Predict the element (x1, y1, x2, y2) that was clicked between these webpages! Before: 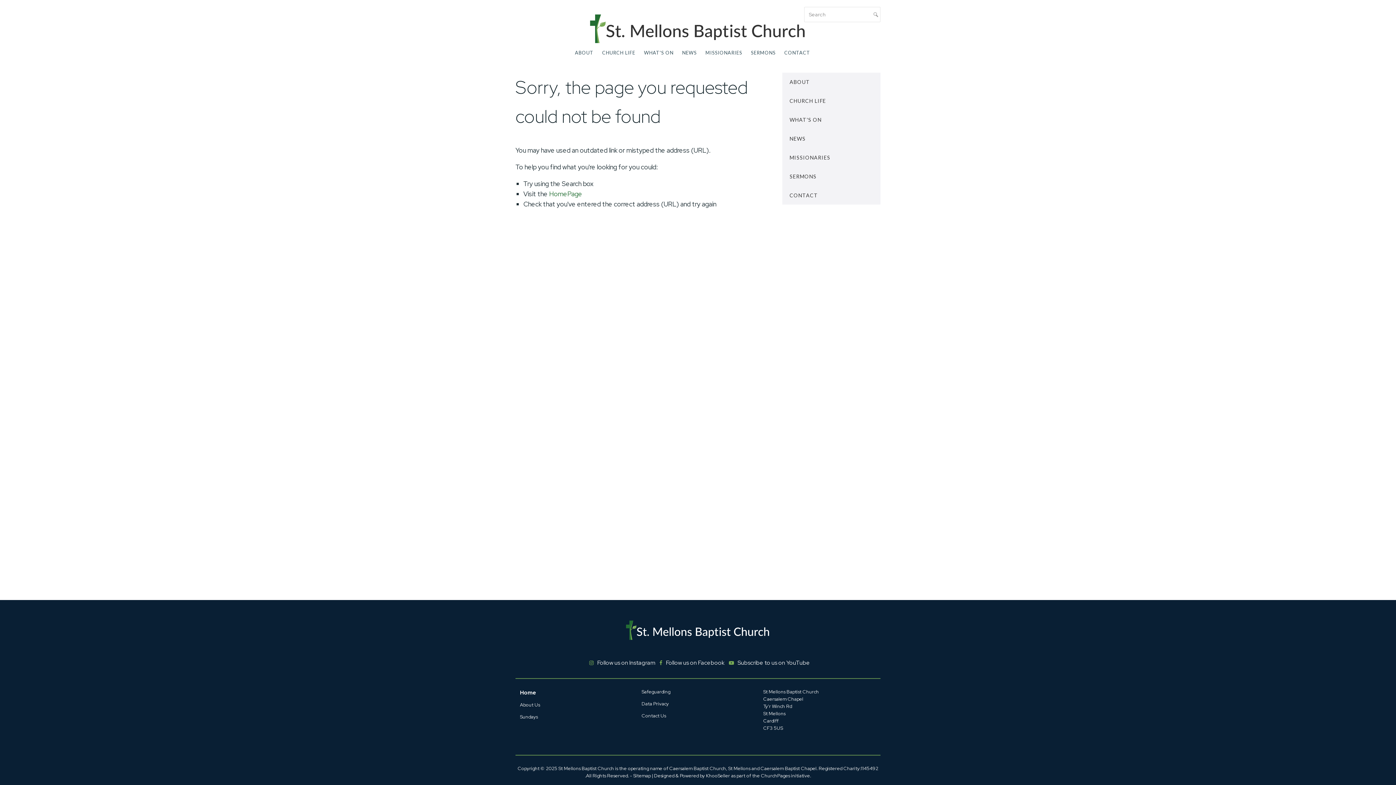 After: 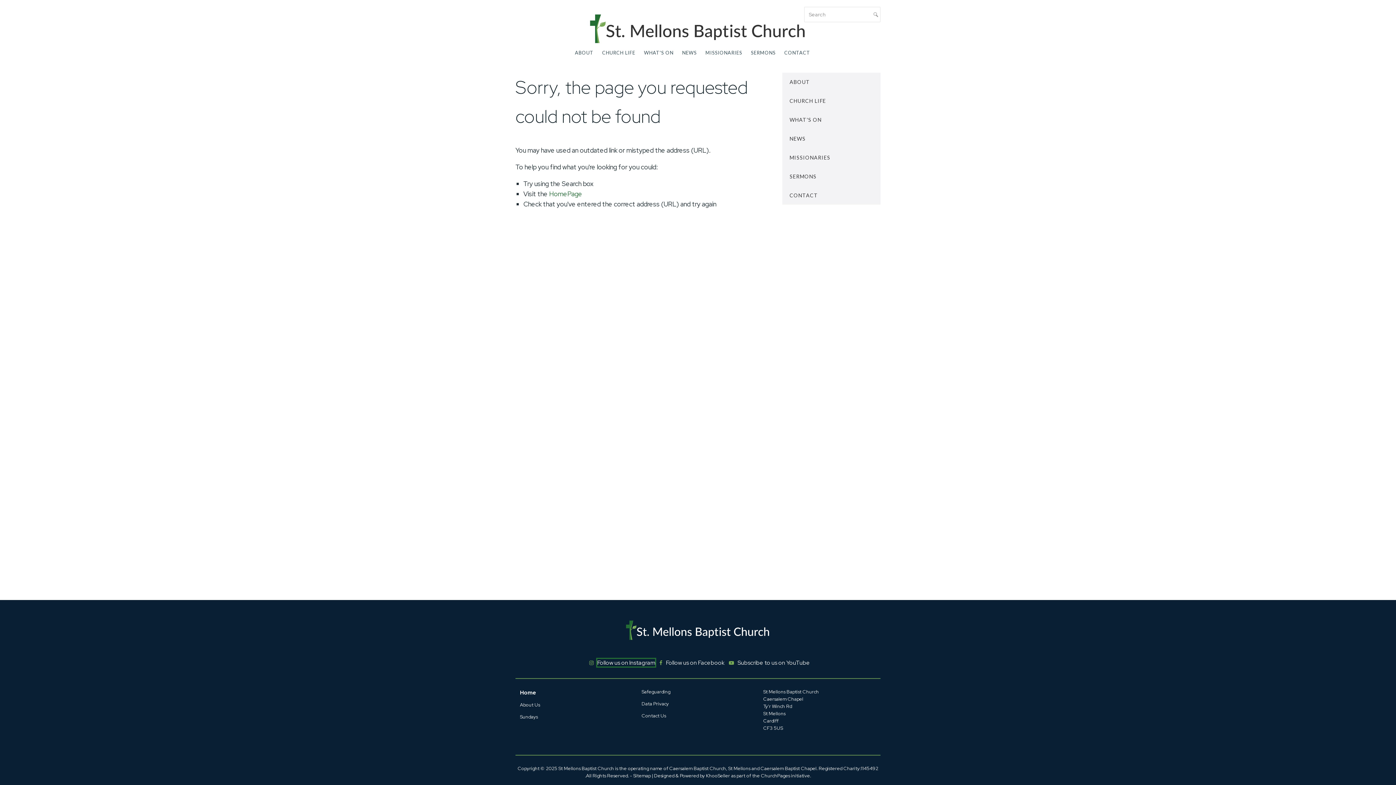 Action: bbox: (597, 659, 655, 666) label: Follow us on Instagram